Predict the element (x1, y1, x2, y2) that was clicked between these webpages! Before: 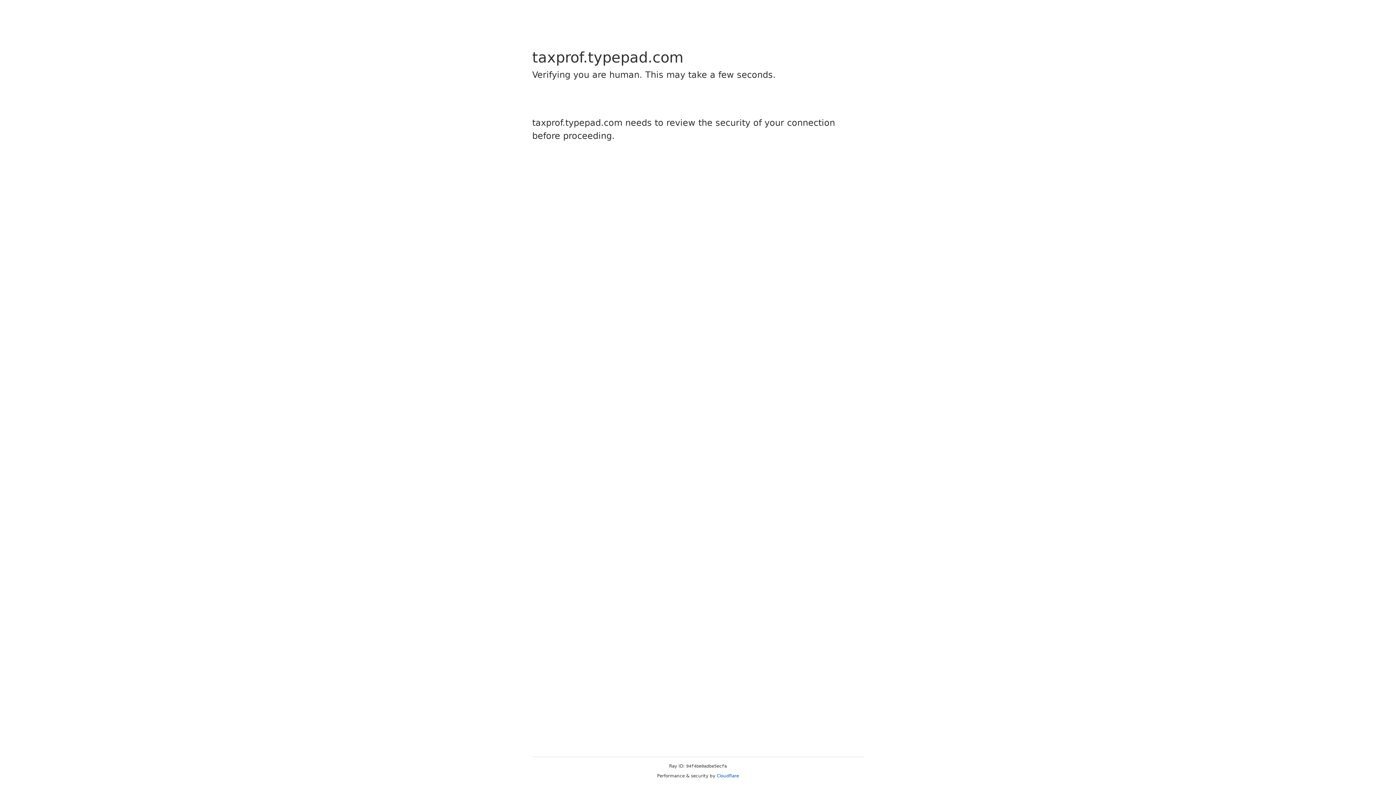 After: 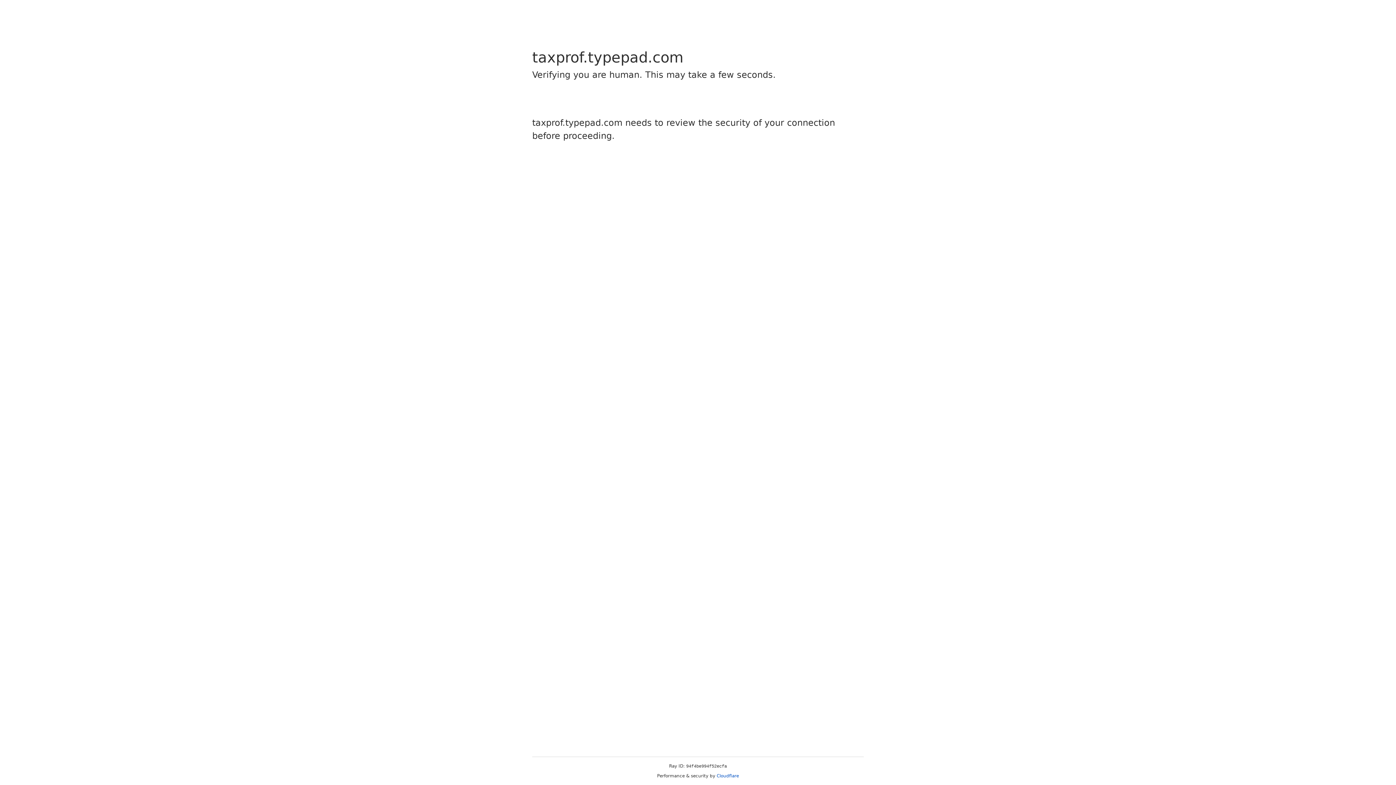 Action: label: Cloudflare bbox: (716, 773, 739, 778)